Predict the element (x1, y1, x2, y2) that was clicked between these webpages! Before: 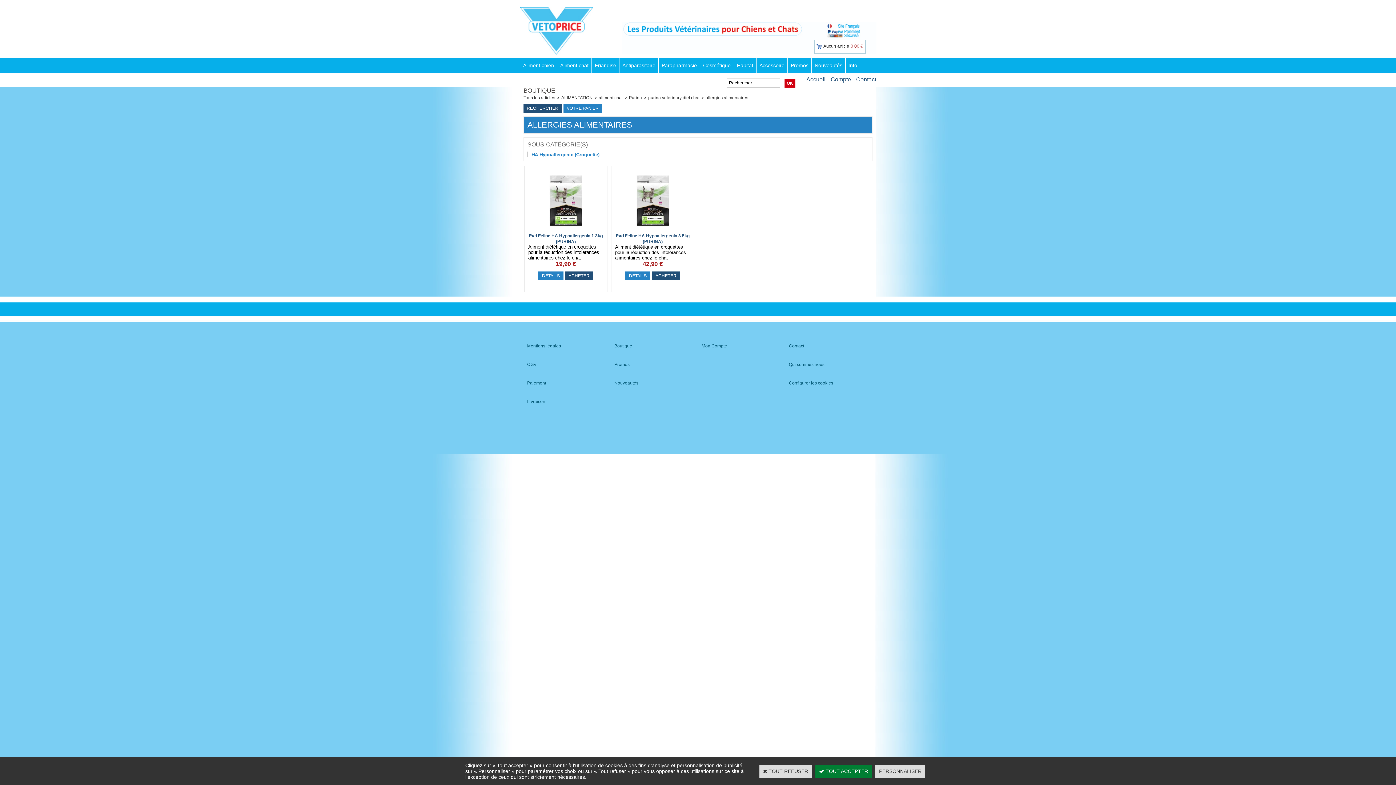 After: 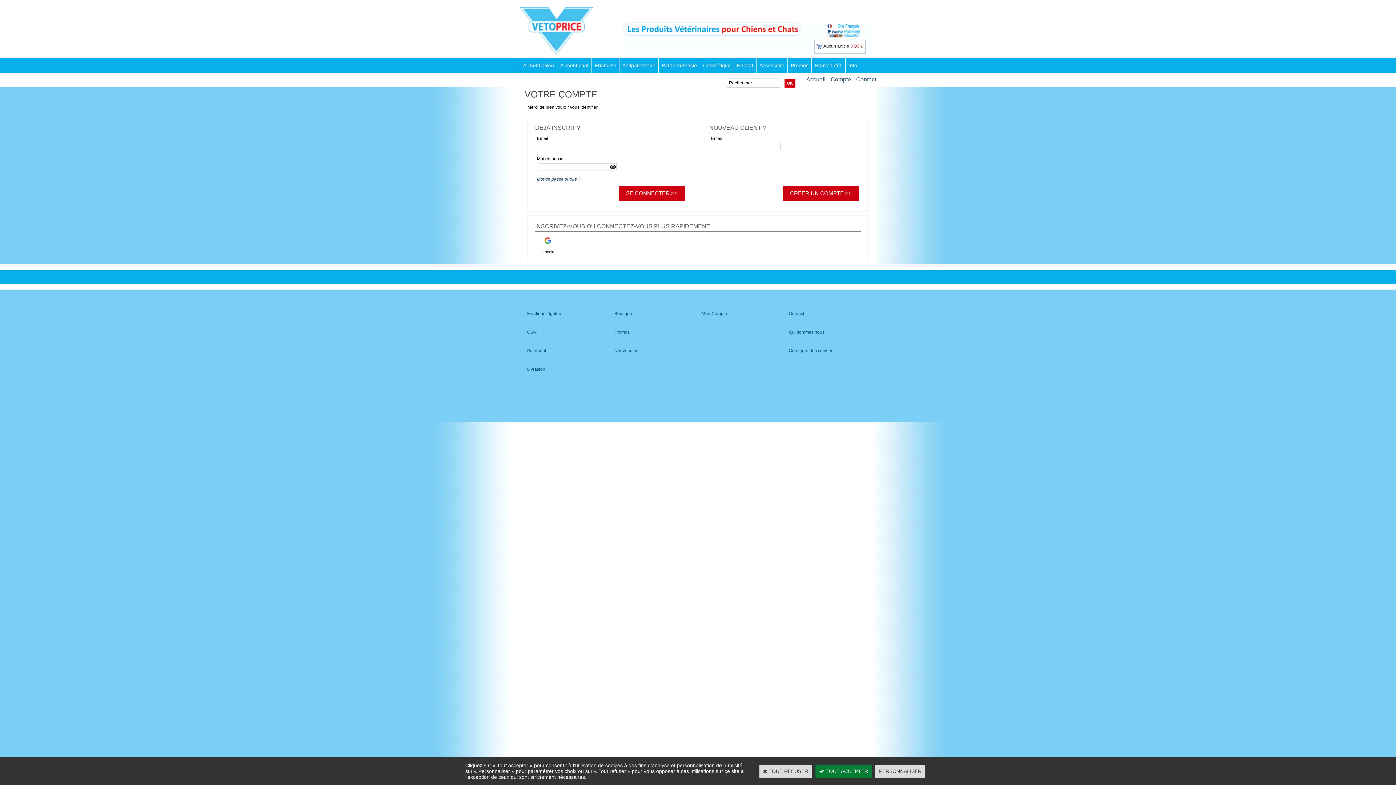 Action: label: Mon Compte bbox: (701, 343, 727, 348)